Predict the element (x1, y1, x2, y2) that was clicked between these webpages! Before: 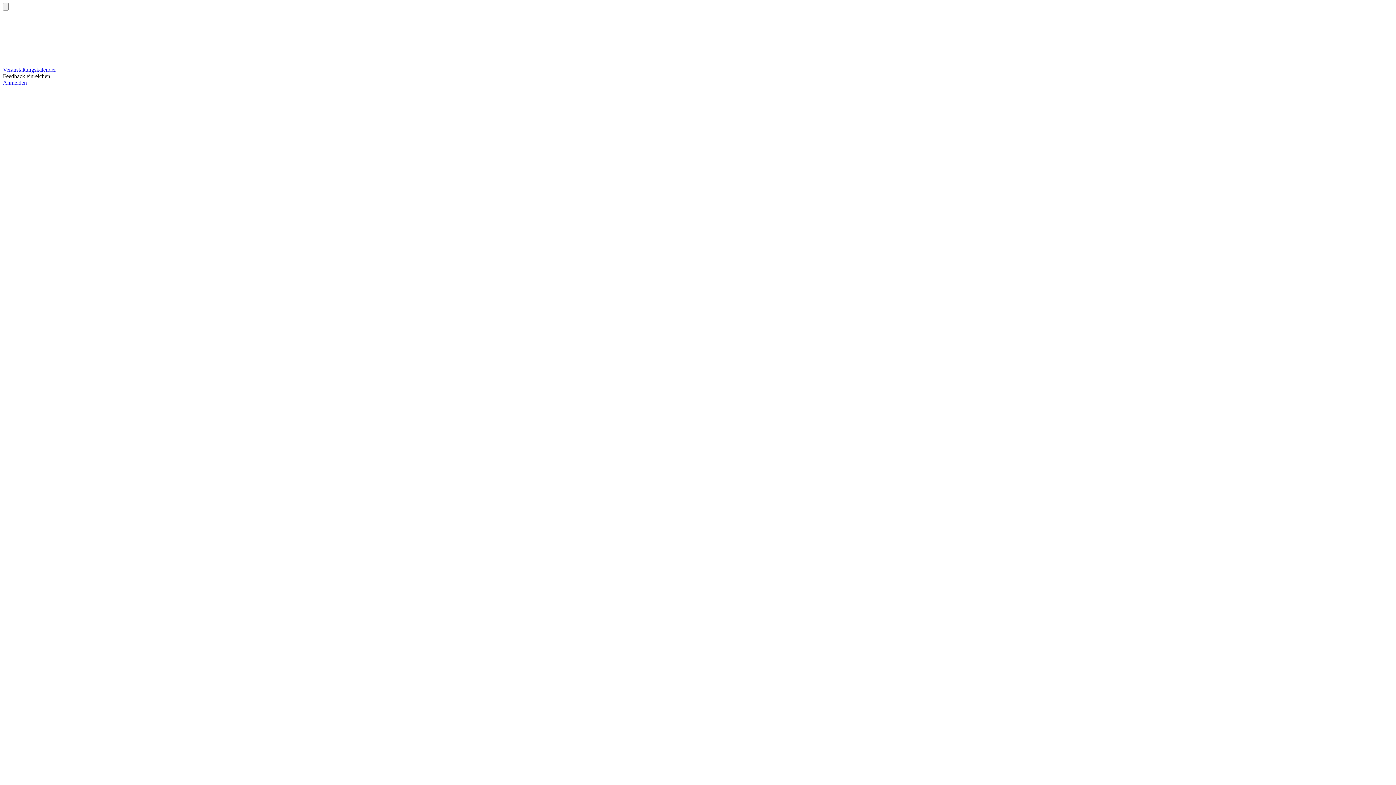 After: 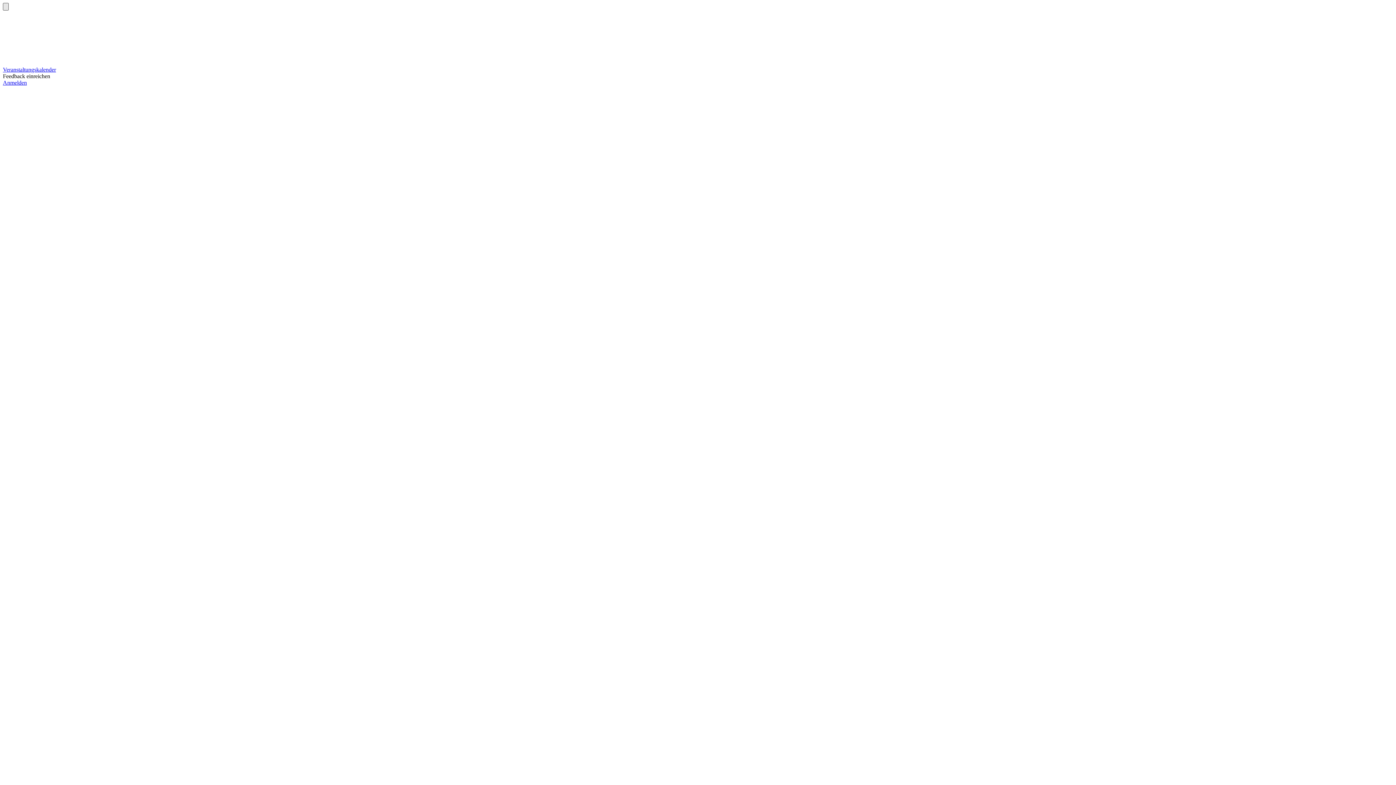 Action: bbox: (2, 2, 8, 10)